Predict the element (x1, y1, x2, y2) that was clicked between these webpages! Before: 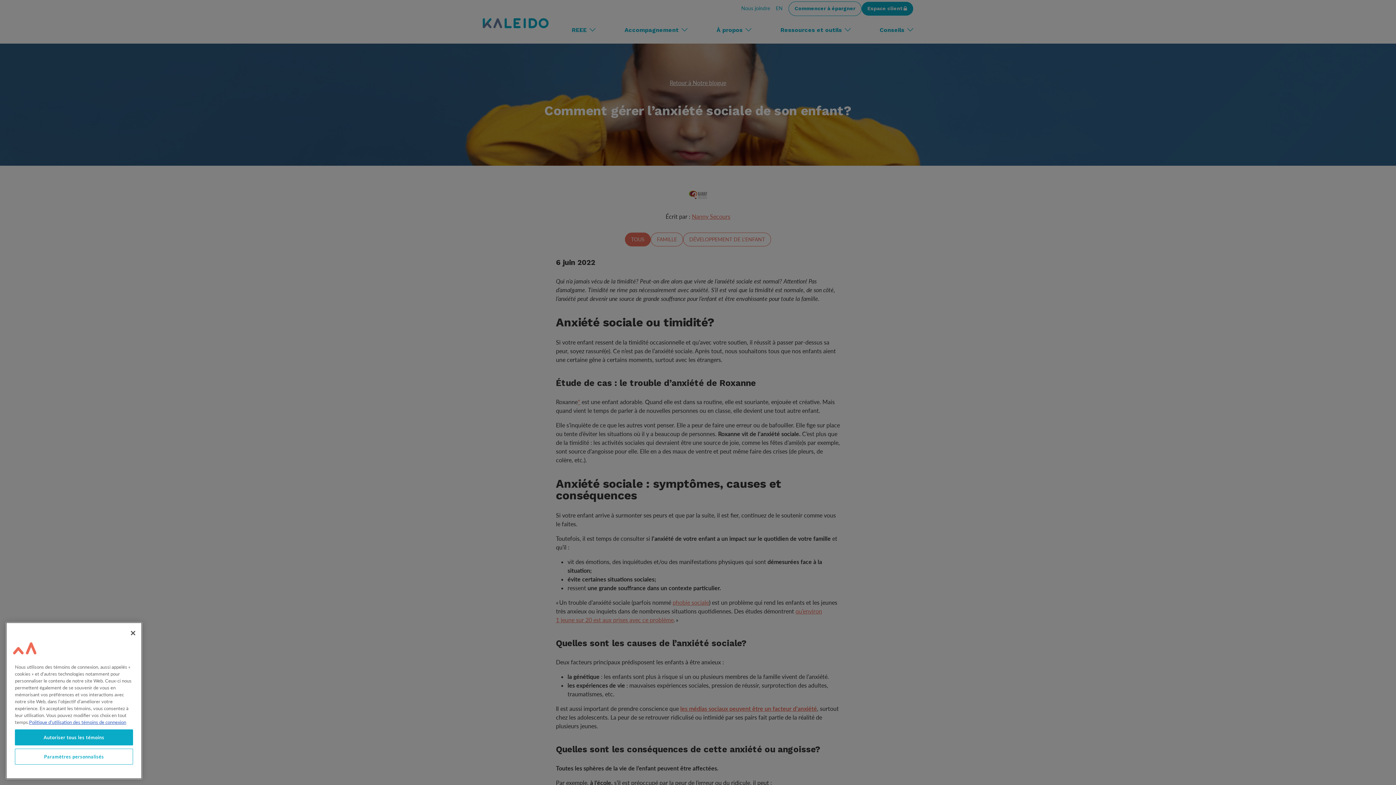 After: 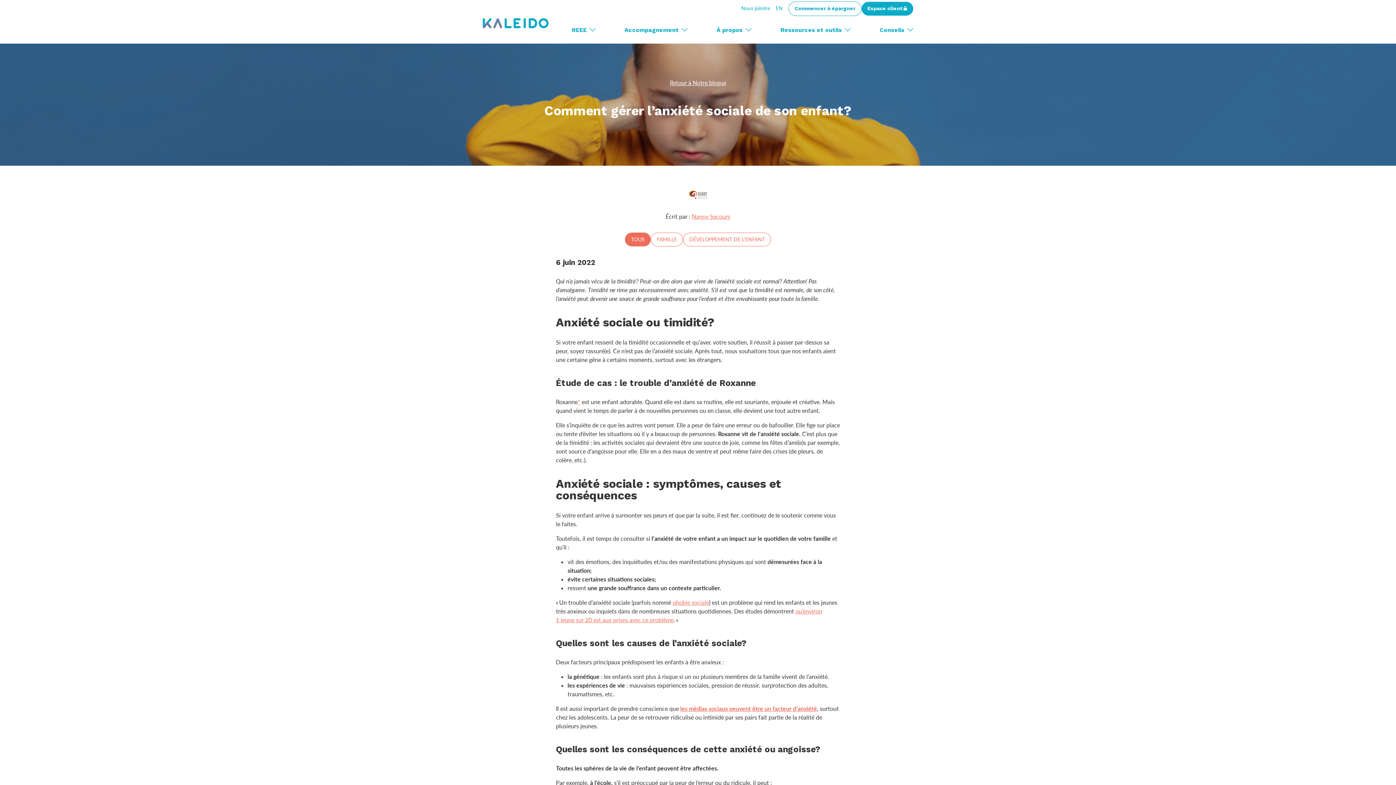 Action: label: Fermer bbox: (125, 642, 141, 658)